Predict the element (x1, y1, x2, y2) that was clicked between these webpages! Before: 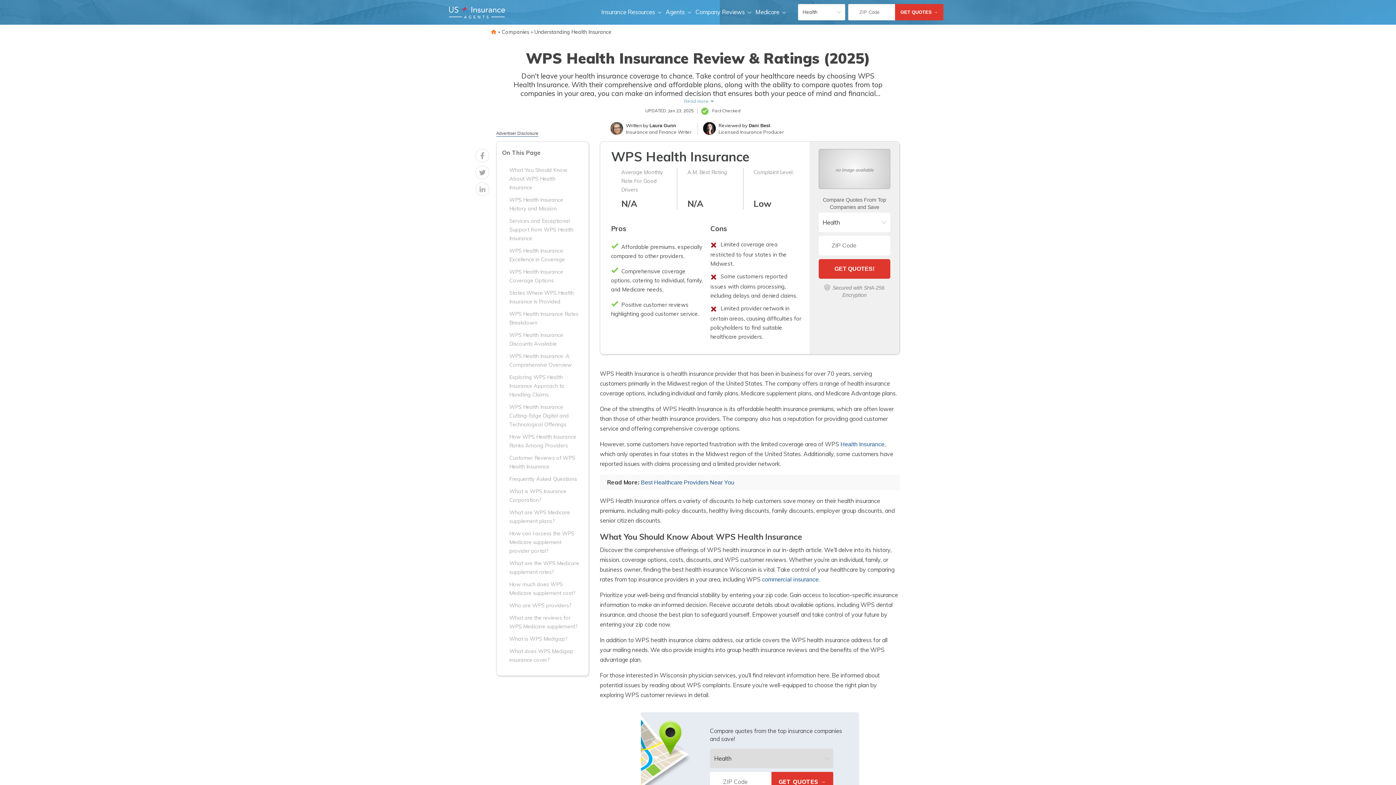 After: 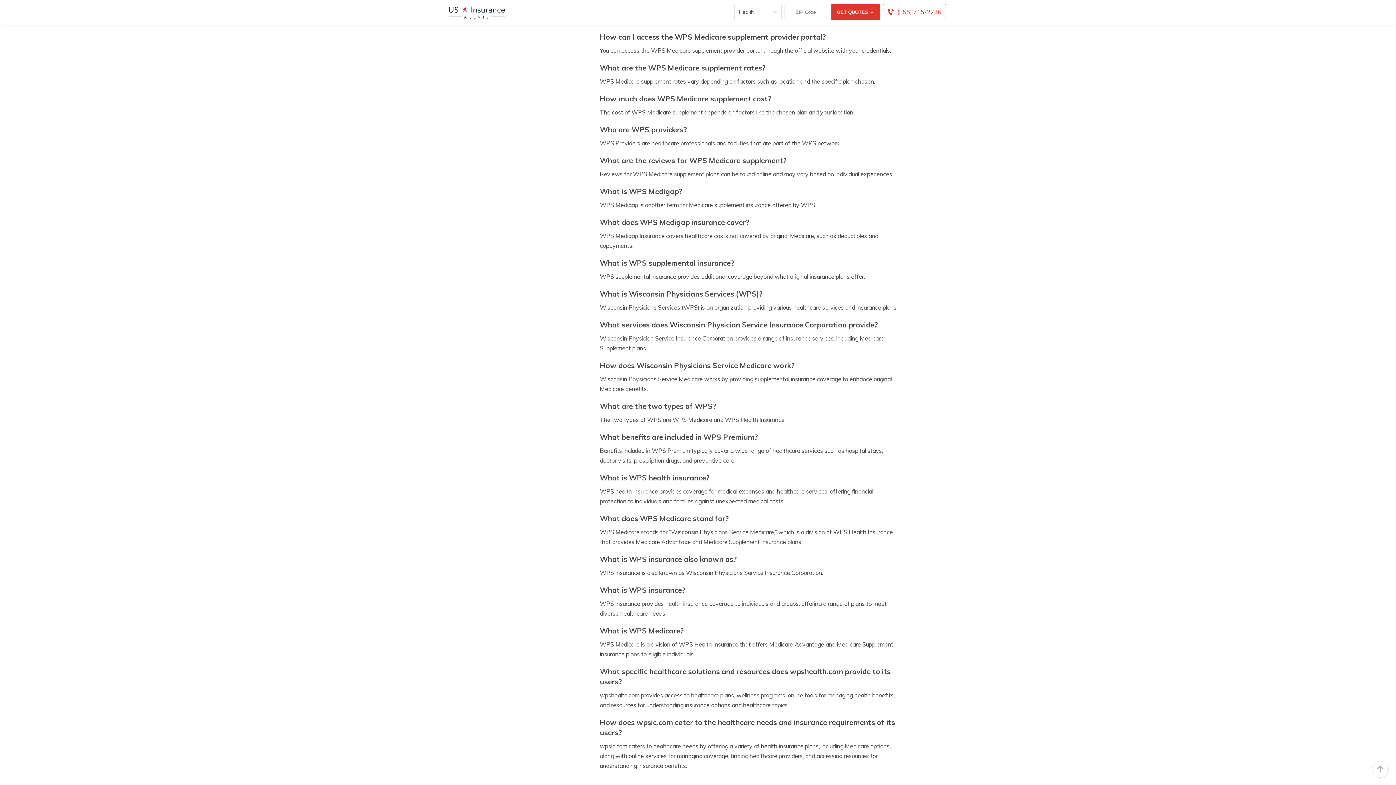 Action: bbox: (502, 529, 579, 555) label: How can I access the WPS Medicare supplement provider portal?